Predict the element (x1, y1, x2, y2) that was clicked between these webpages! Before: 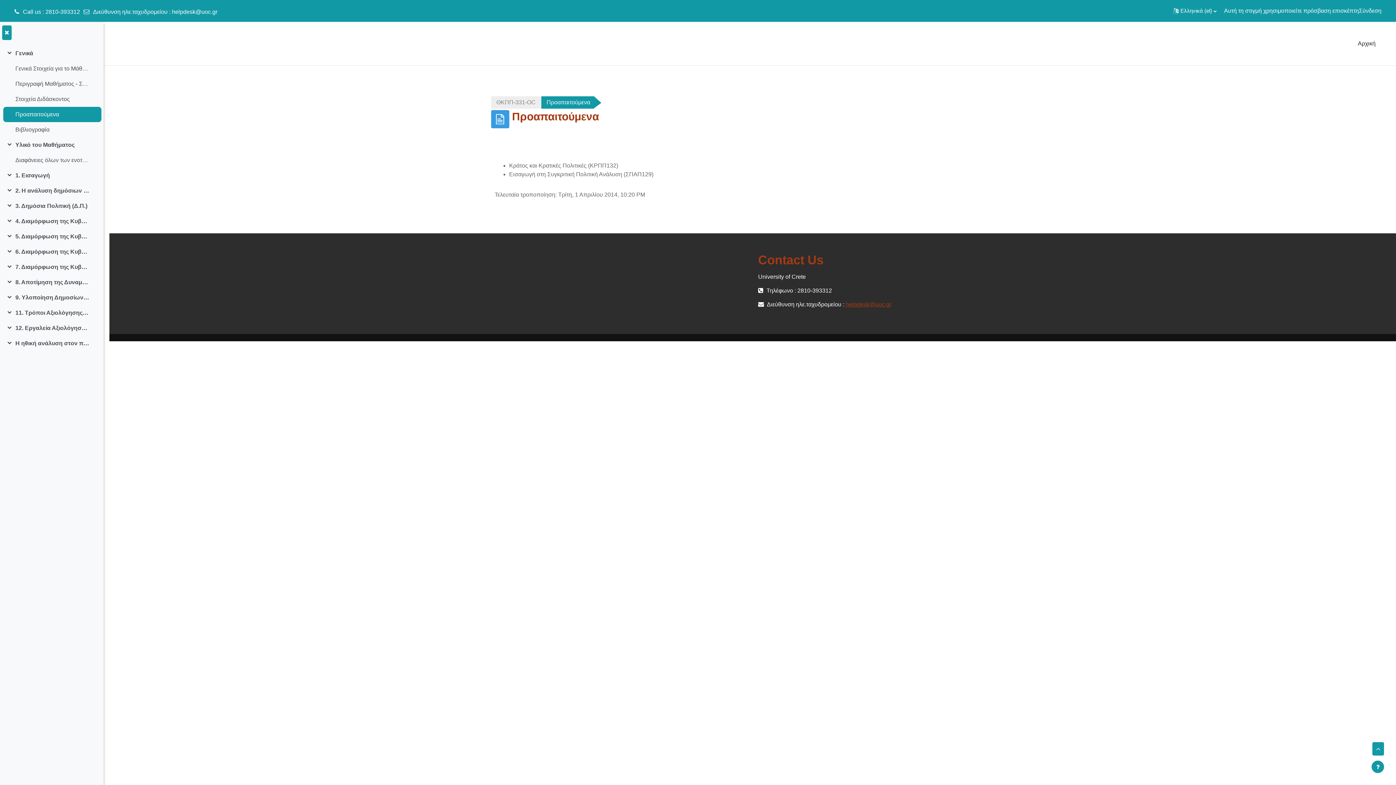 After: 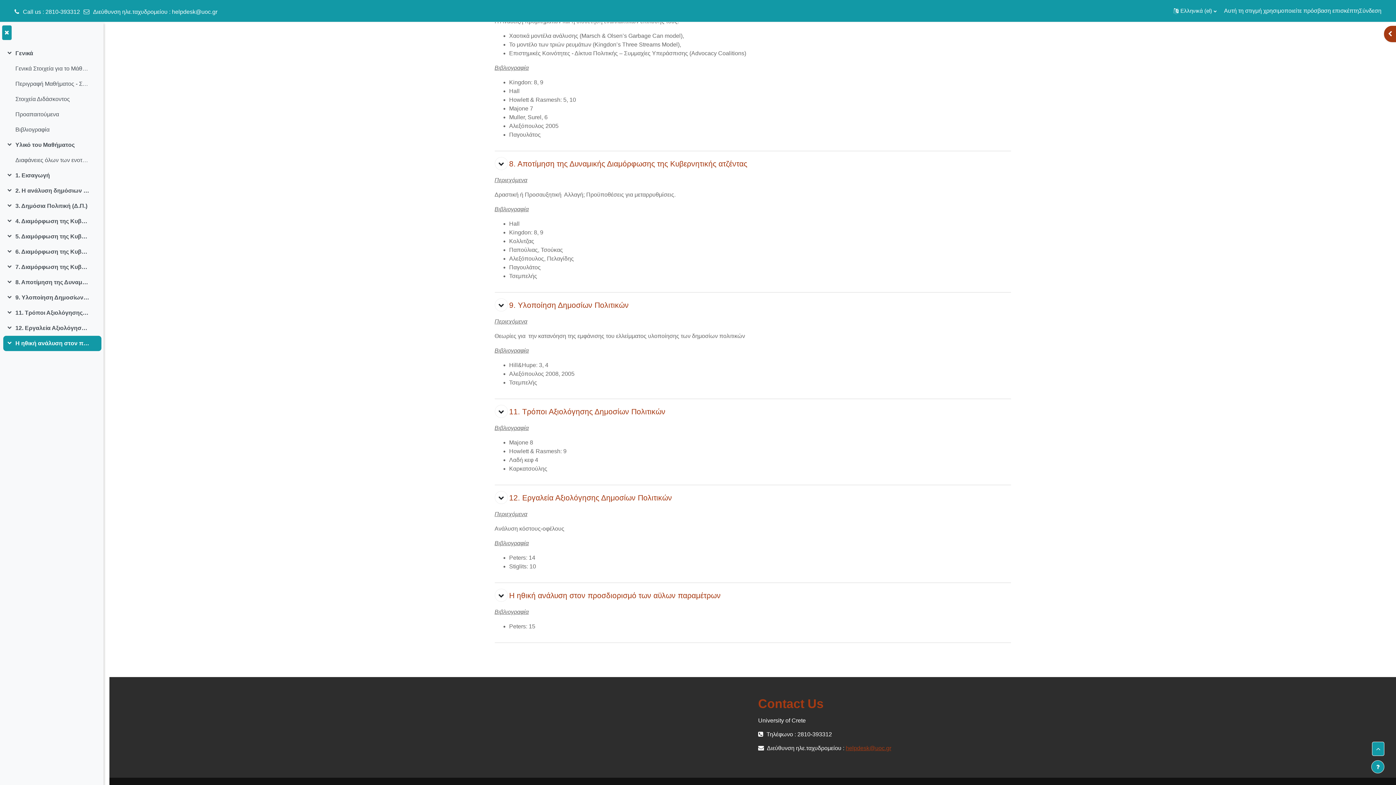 Action: bbox: (15, 339, 89, 348) label: Η ηθική ανάλυση στον προσδιορισμό των αϋλων παραμέτρων